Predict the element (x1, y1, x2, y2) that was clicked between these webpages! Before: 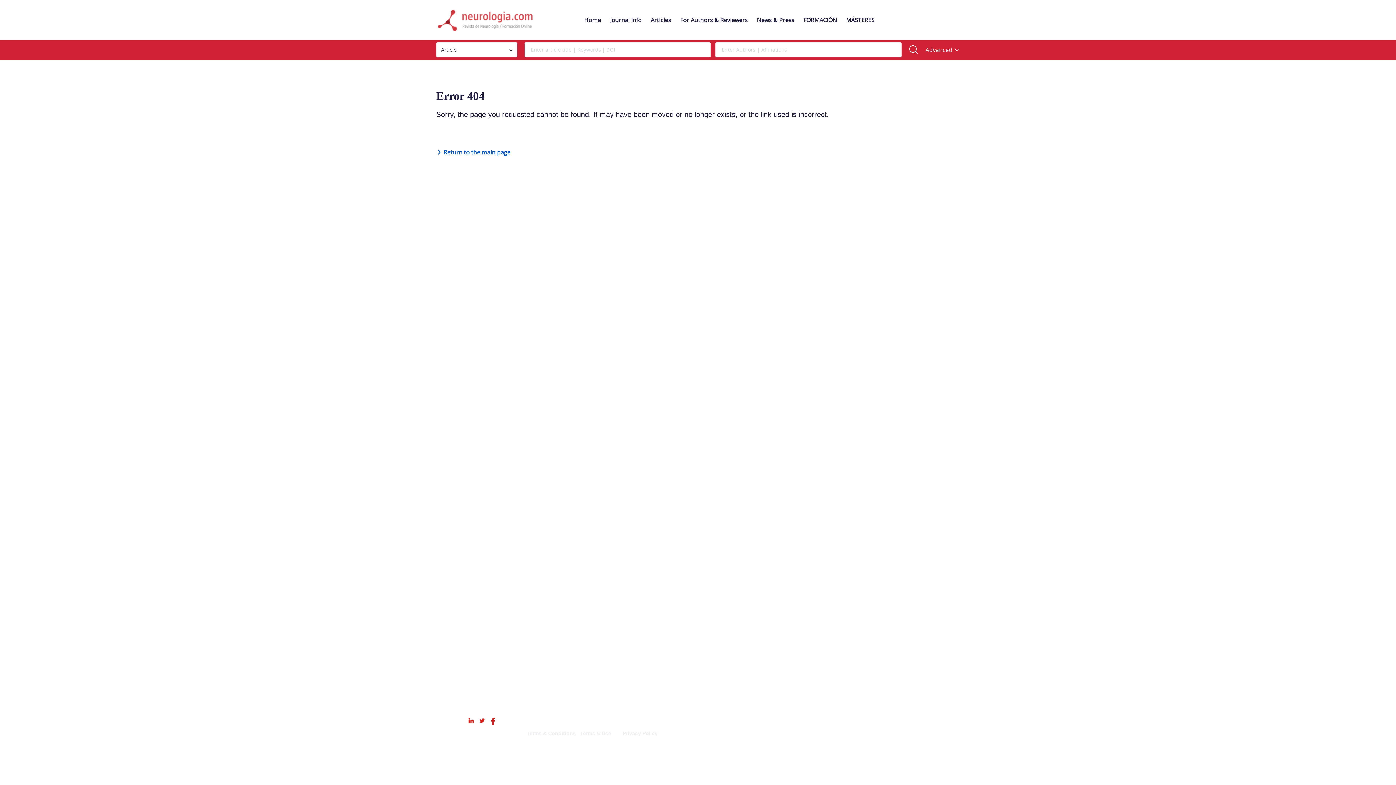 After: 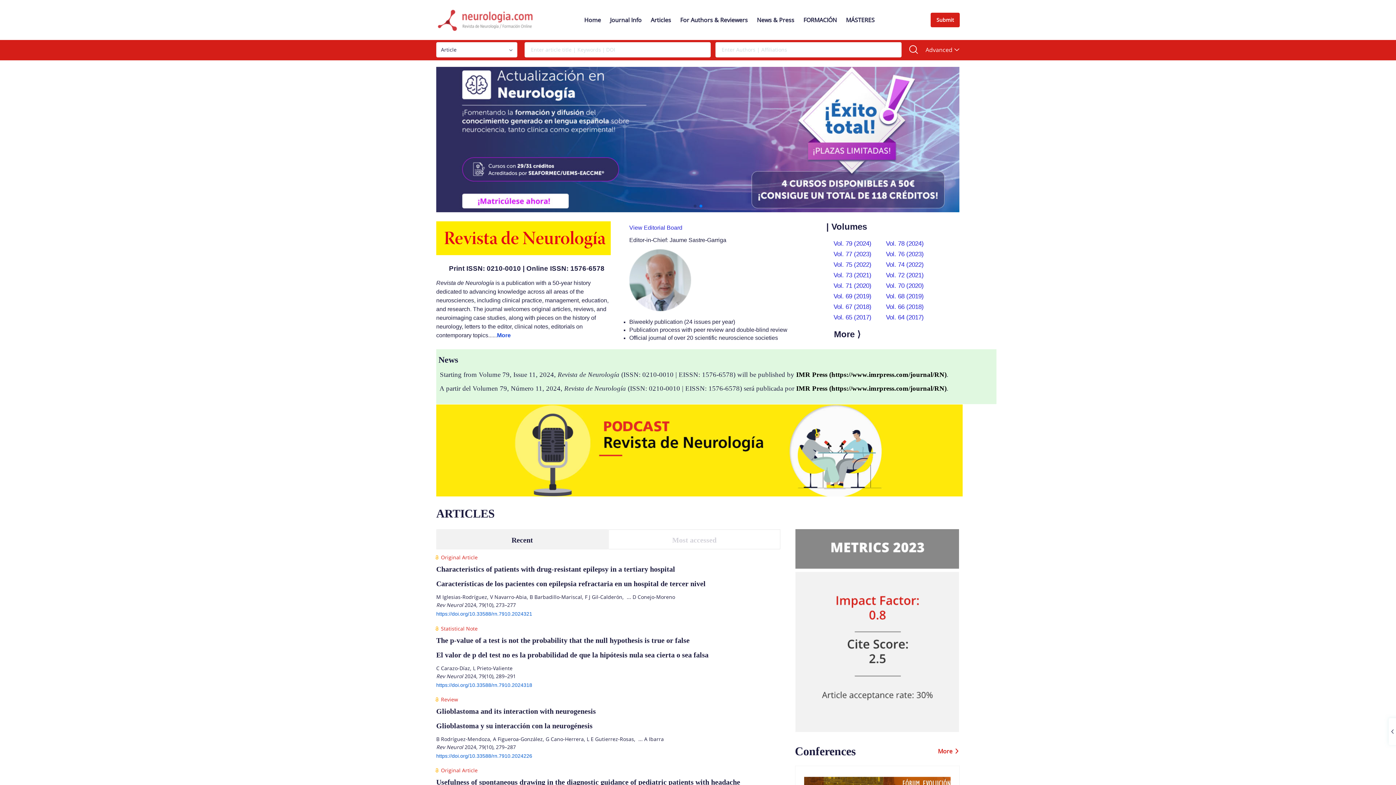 Action: label: Home bbox: (584, 16, 601, 24)